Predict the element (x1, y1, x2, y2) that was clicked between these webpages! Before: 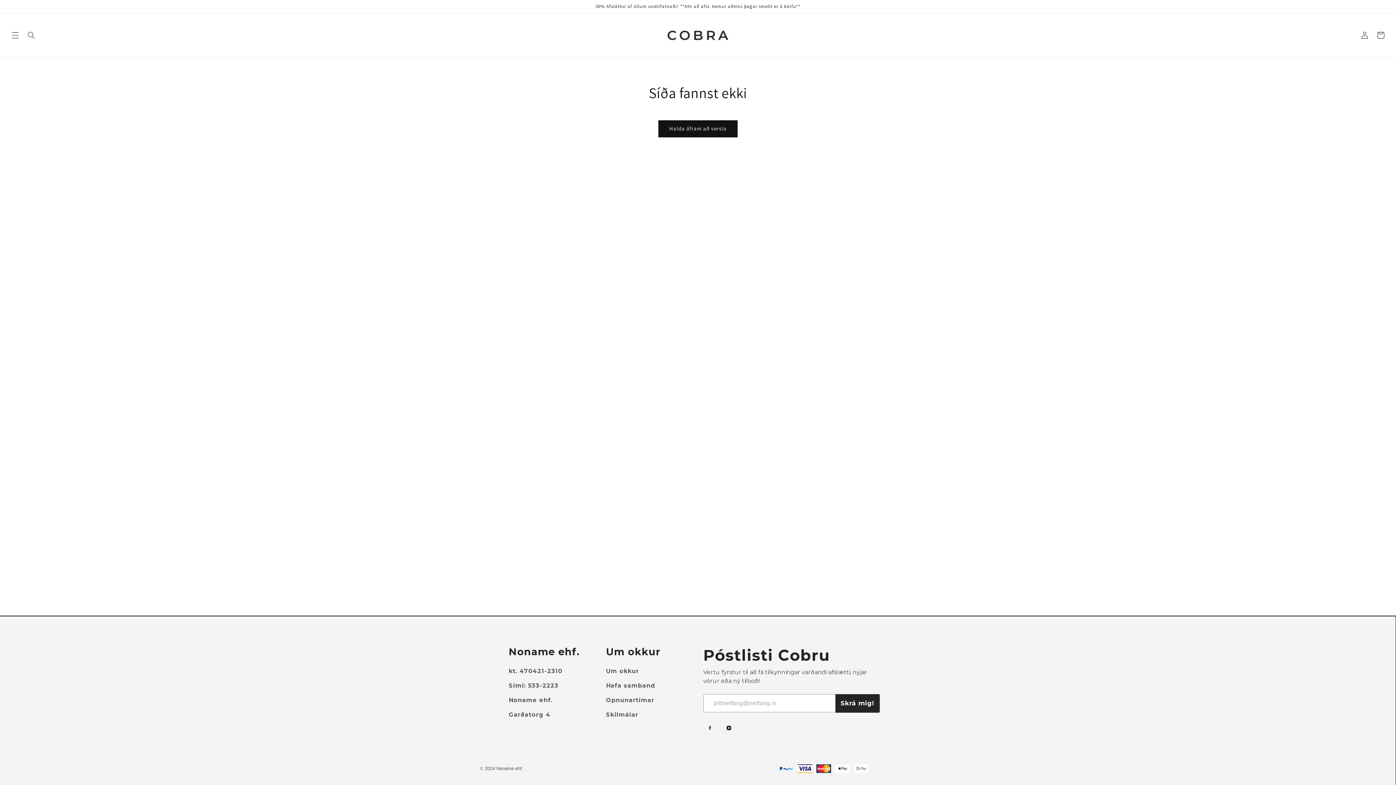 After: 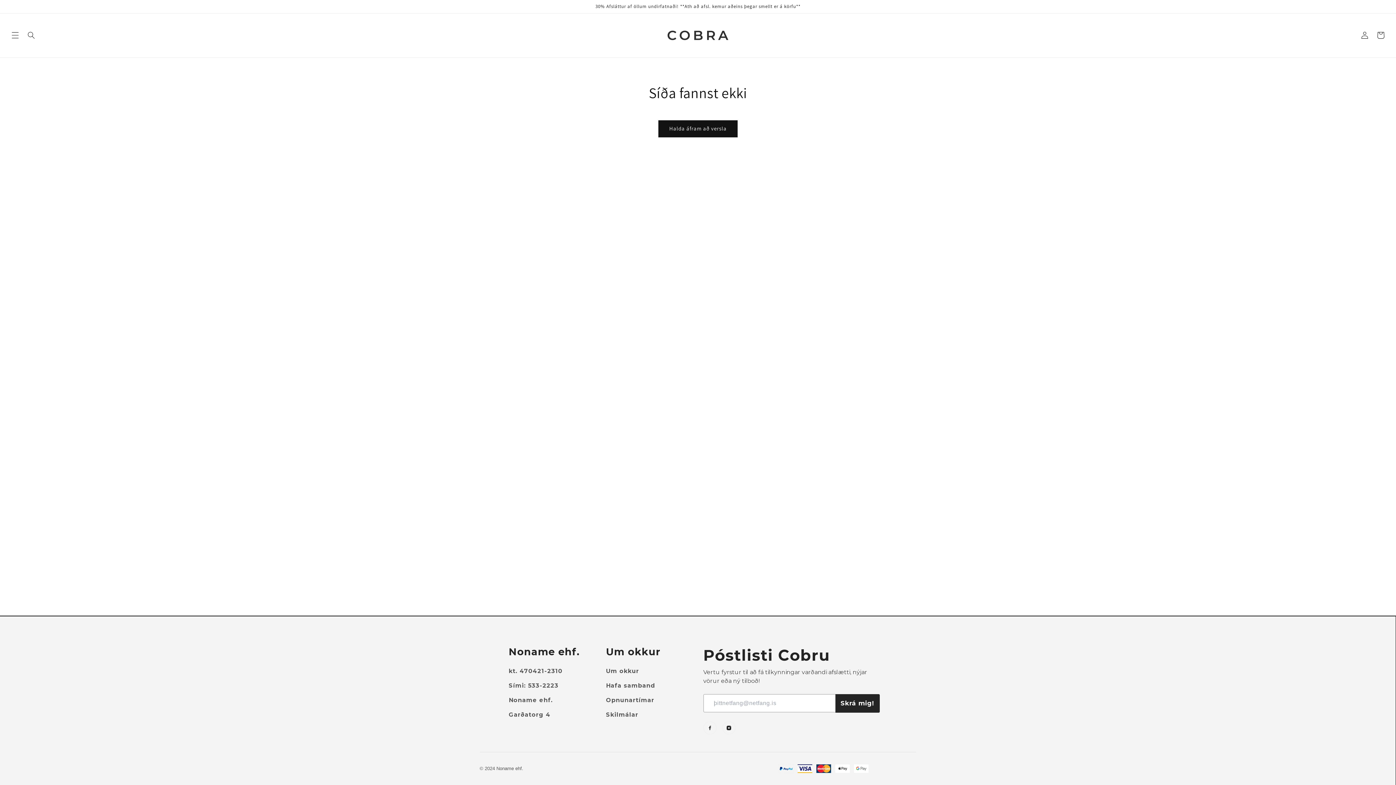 Action: label: Hafa samband bbox: (606, 682, 655, 689)